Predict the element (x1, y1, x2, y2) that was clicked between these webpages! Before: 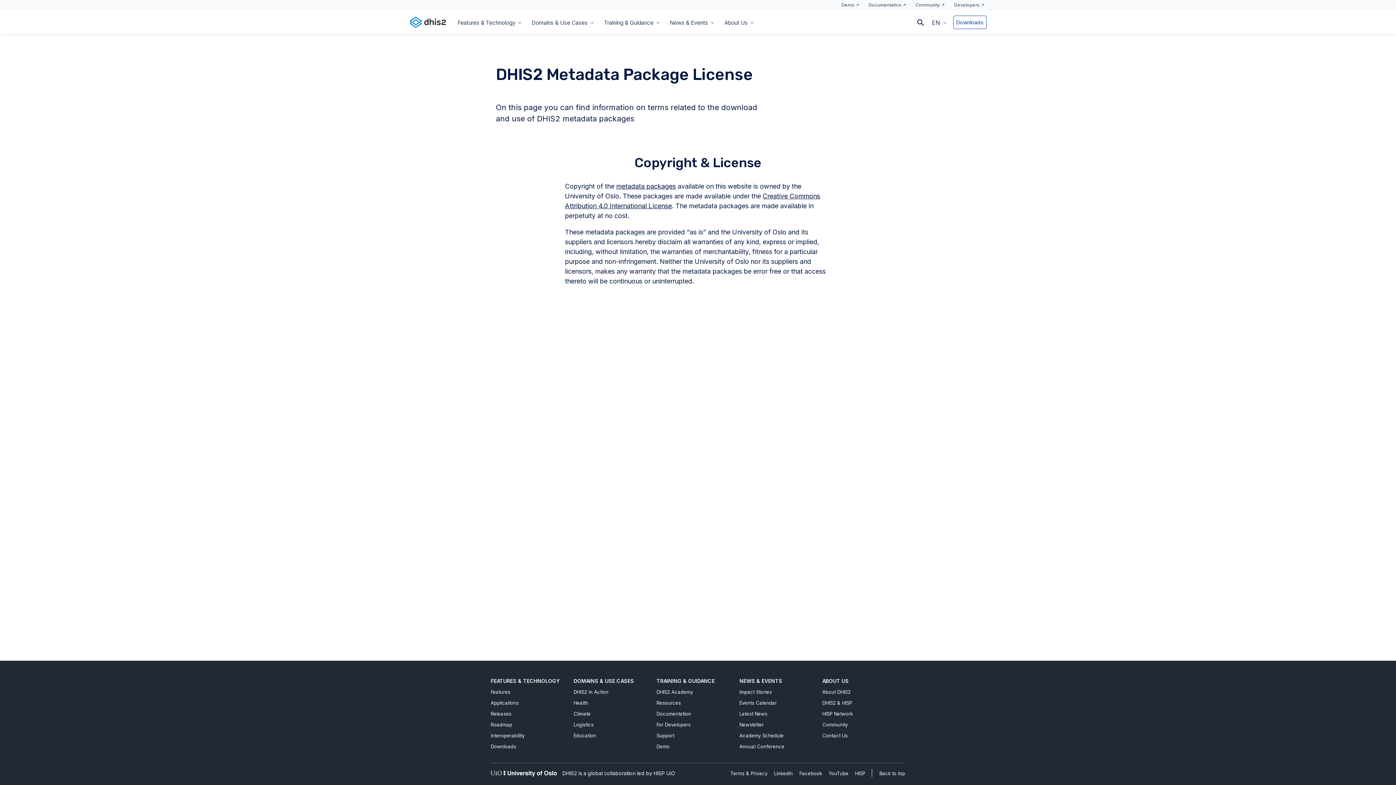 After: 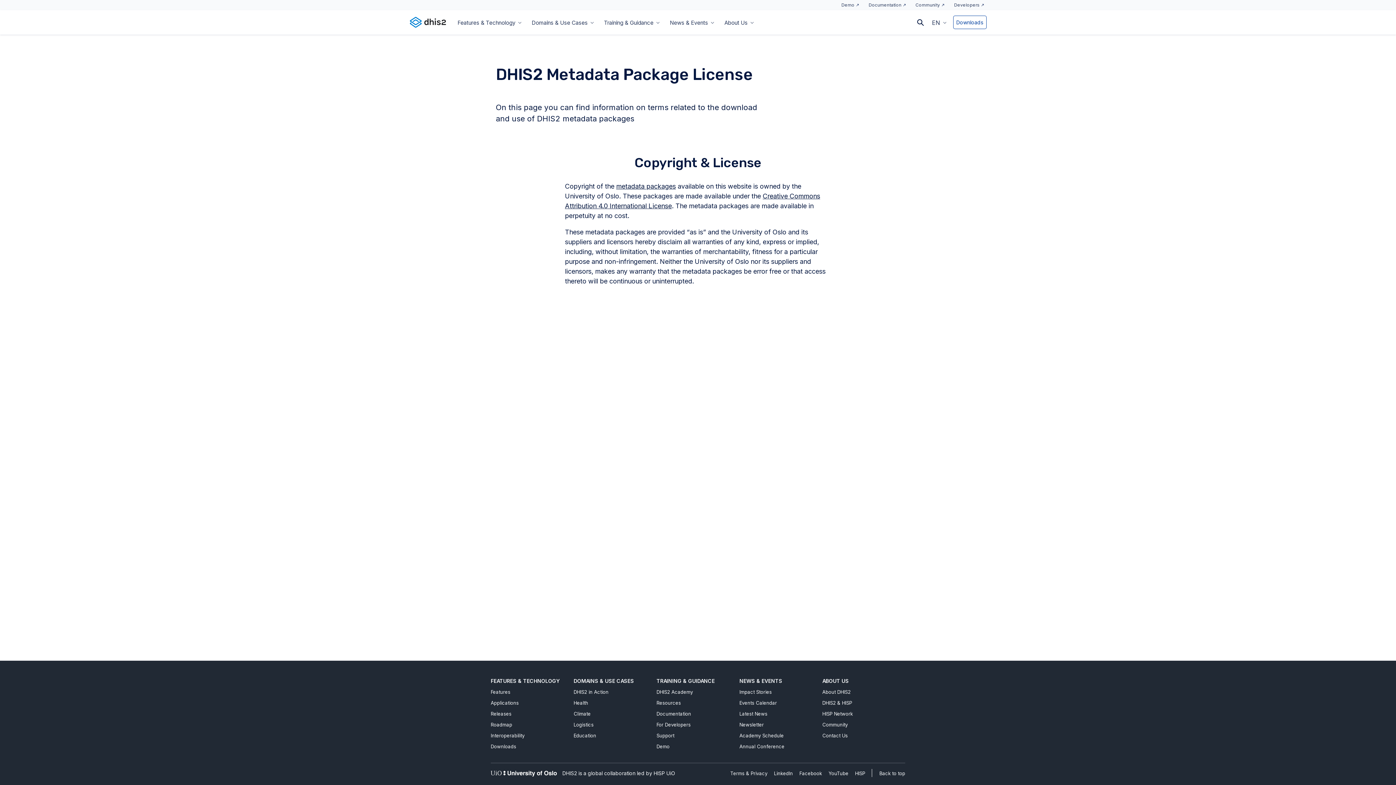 Action: label: Developers bbox: (951, 0, 986, 10)